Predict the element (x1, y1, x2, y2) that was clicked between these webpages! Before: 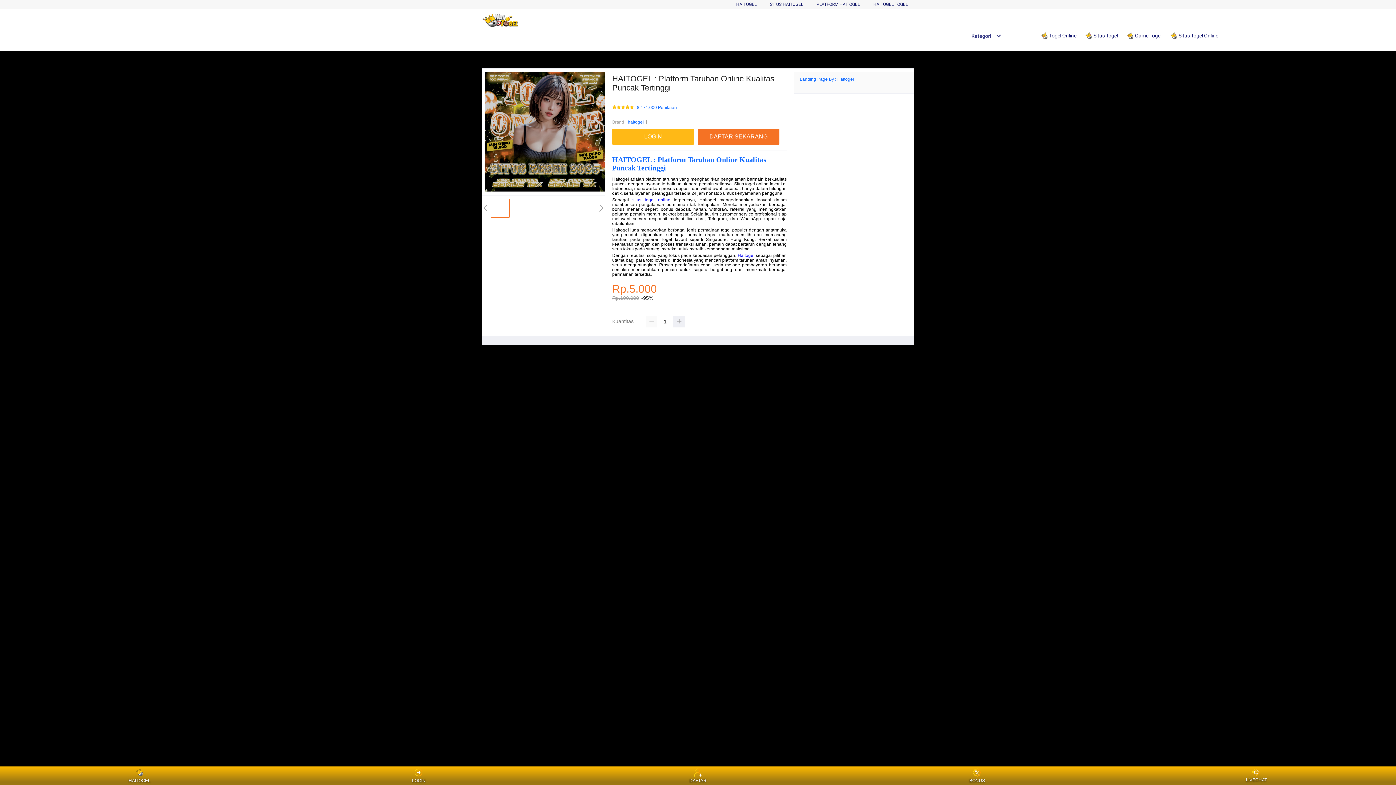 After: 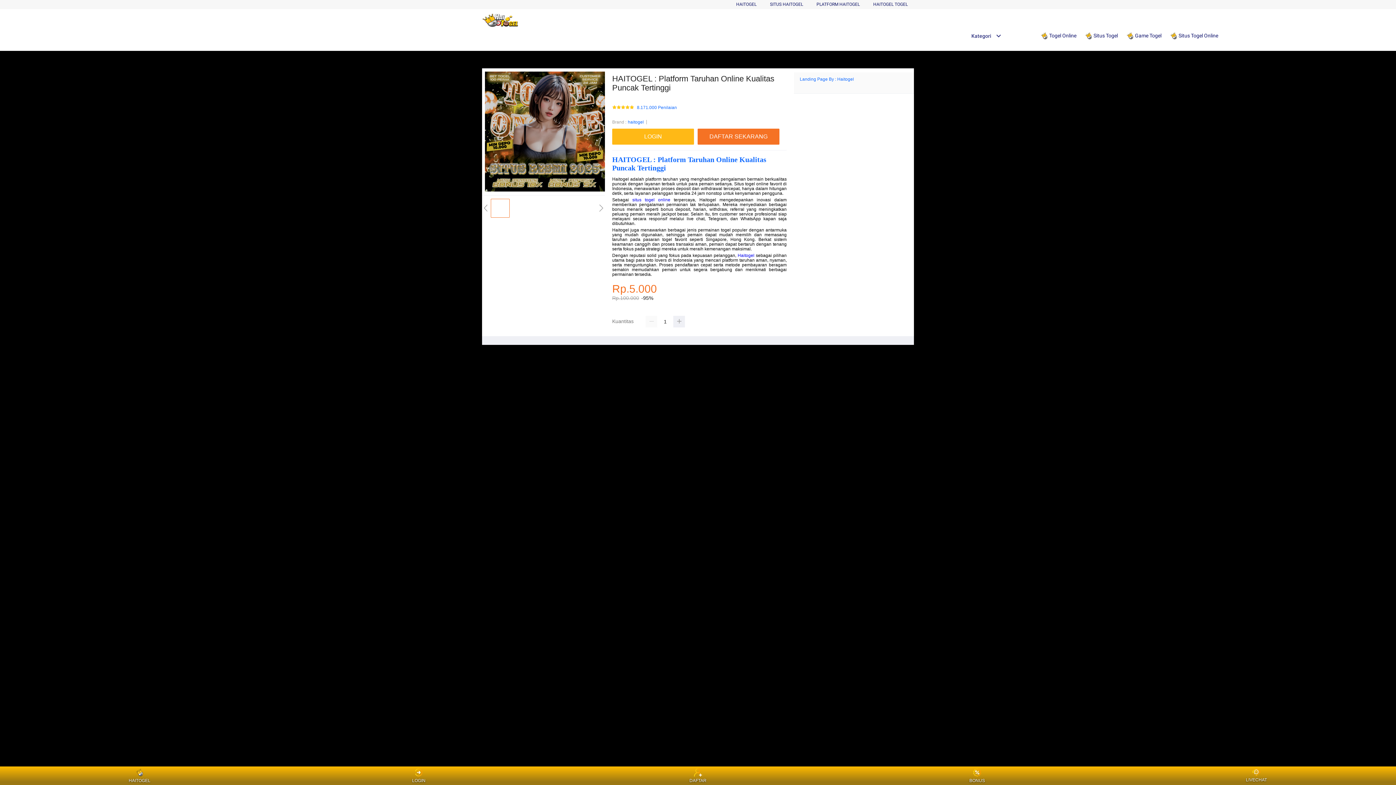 Action: bbox: (1170, 28, 1222, 42) label:  Situs Togel Online